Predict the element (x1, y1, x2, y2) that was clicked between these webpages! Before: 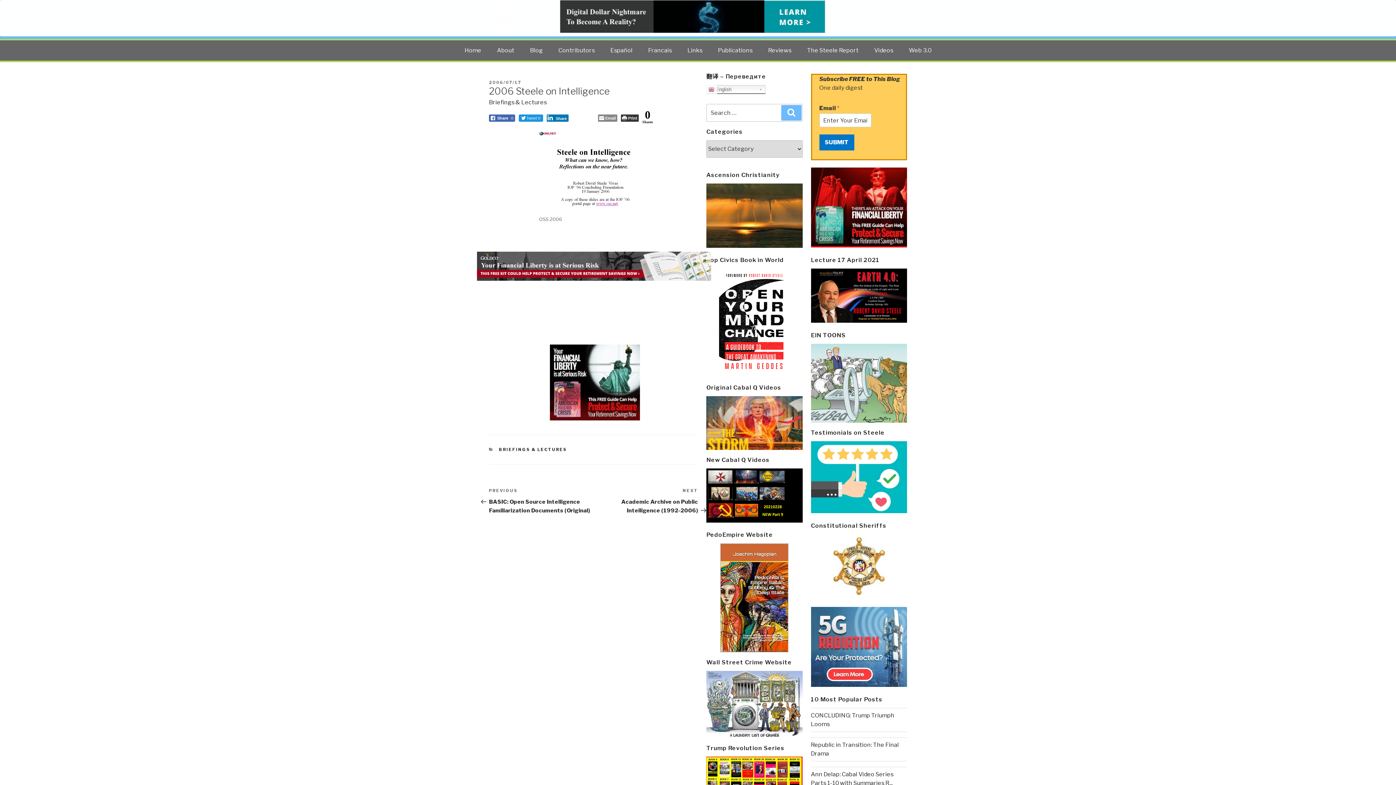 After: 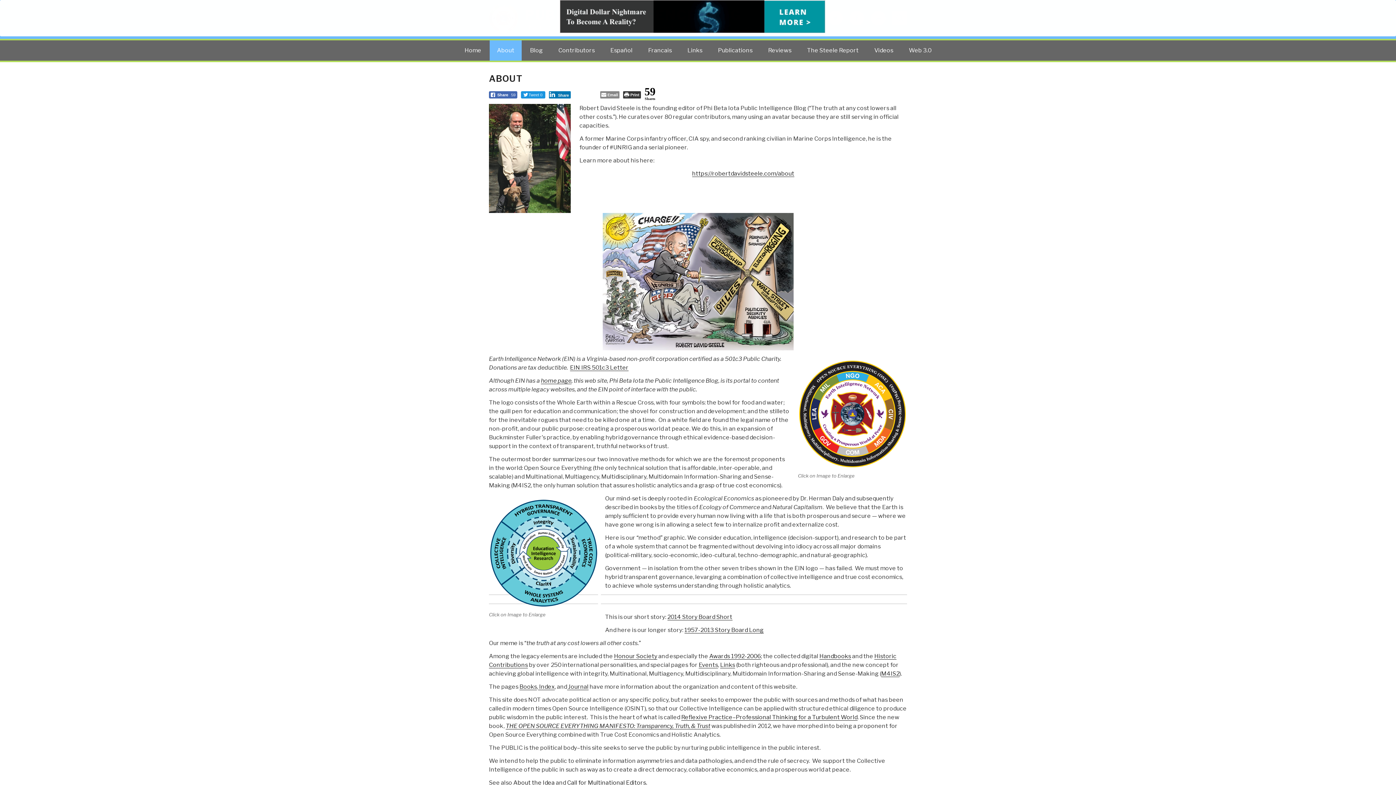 Action: bbox: (489, 40, 521, 60) label: About